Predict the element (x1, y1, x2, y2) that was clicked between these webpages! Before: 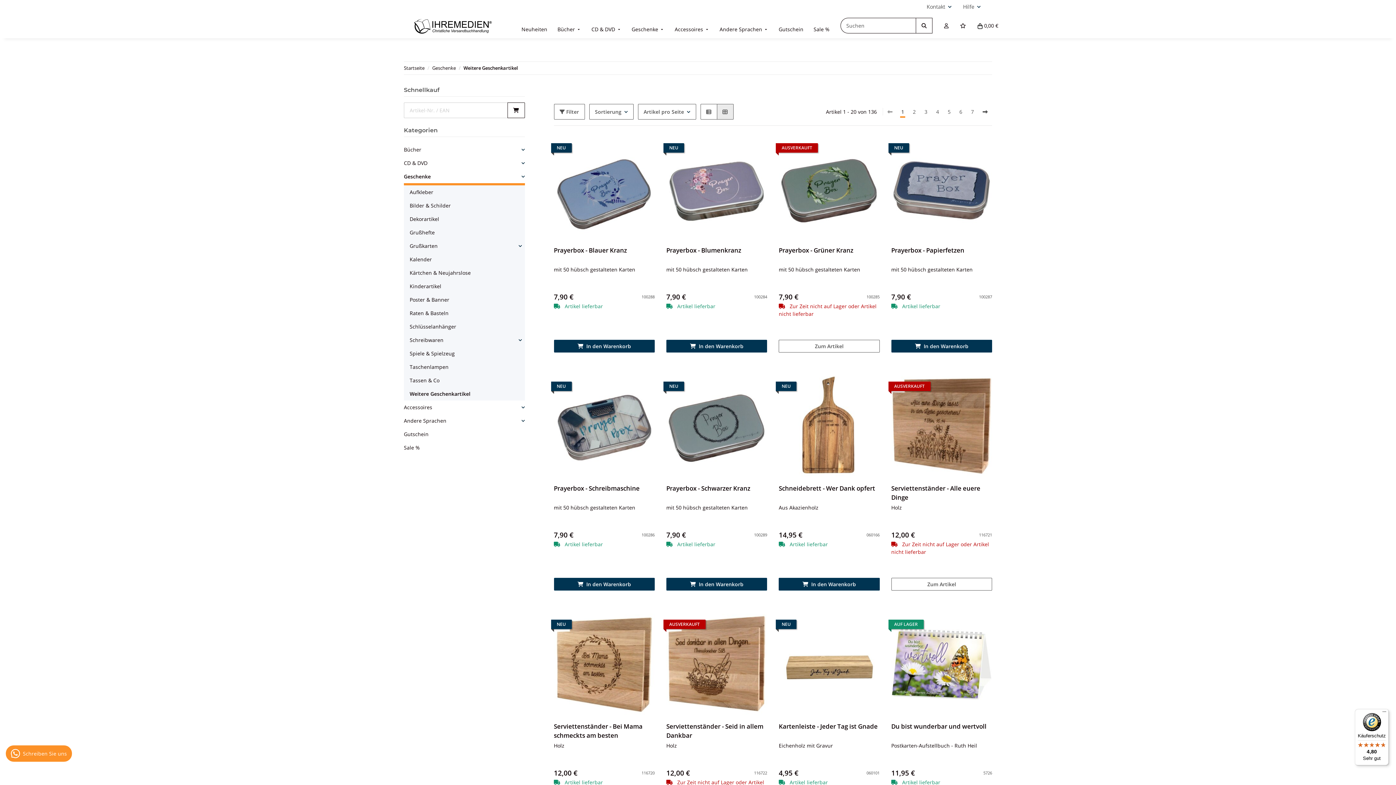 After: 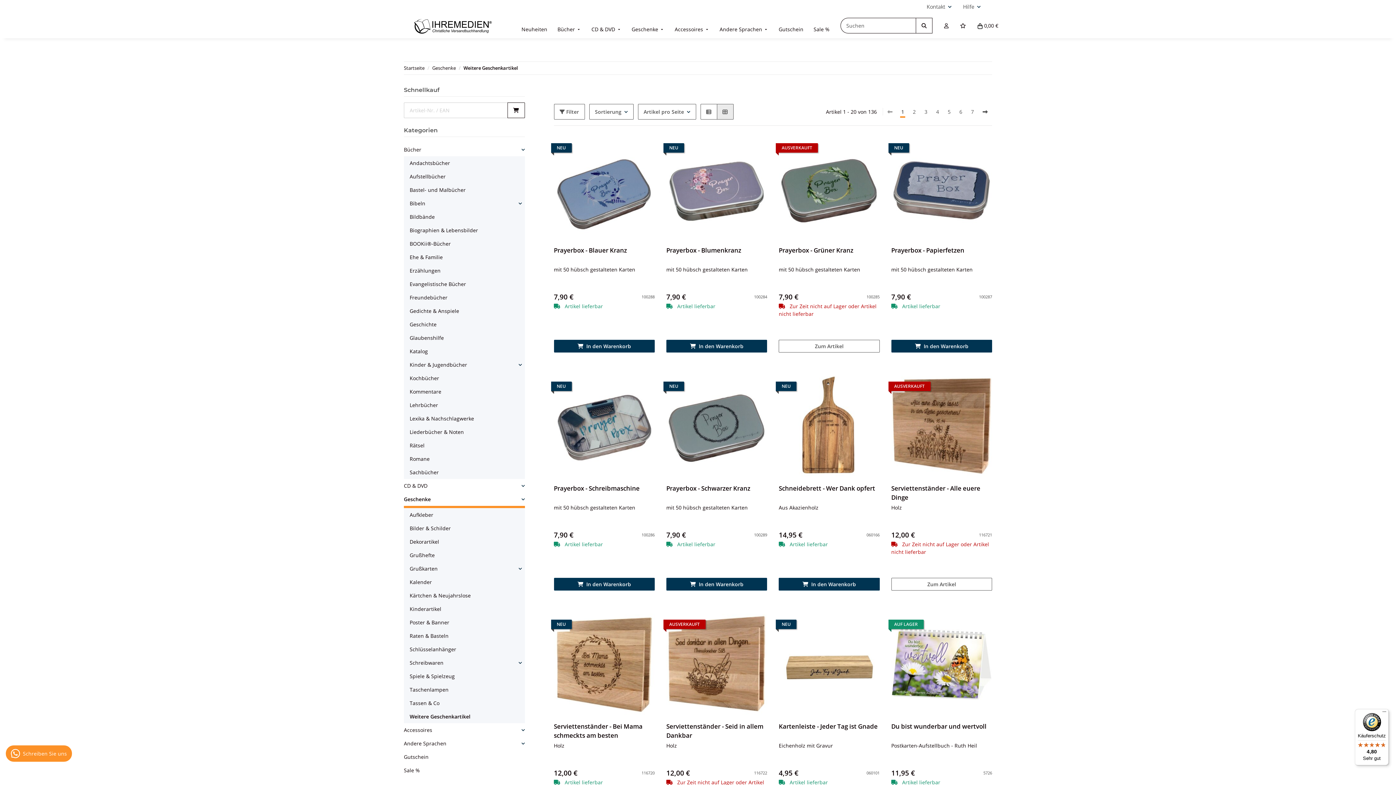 Action: label: Bücher bbox: (404, 142, 524, 156)